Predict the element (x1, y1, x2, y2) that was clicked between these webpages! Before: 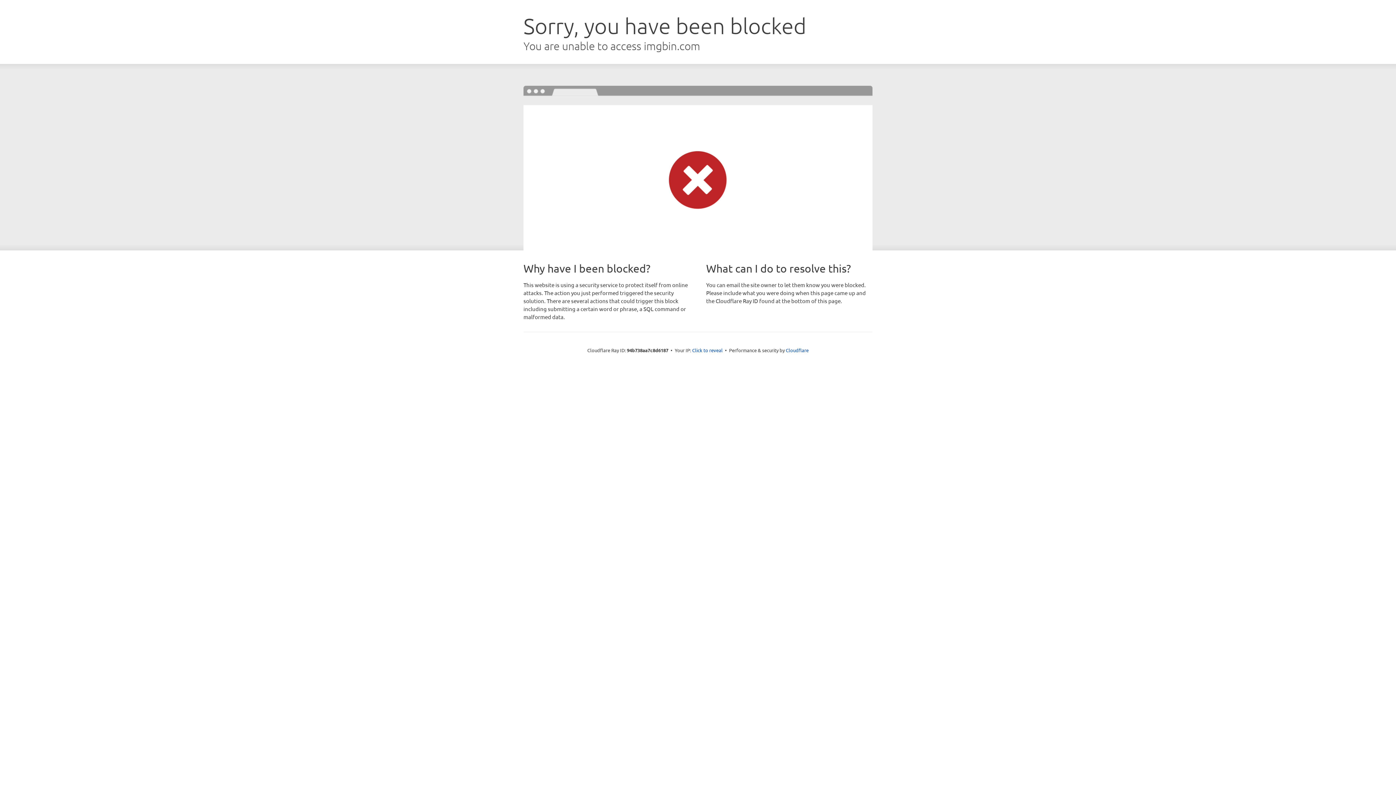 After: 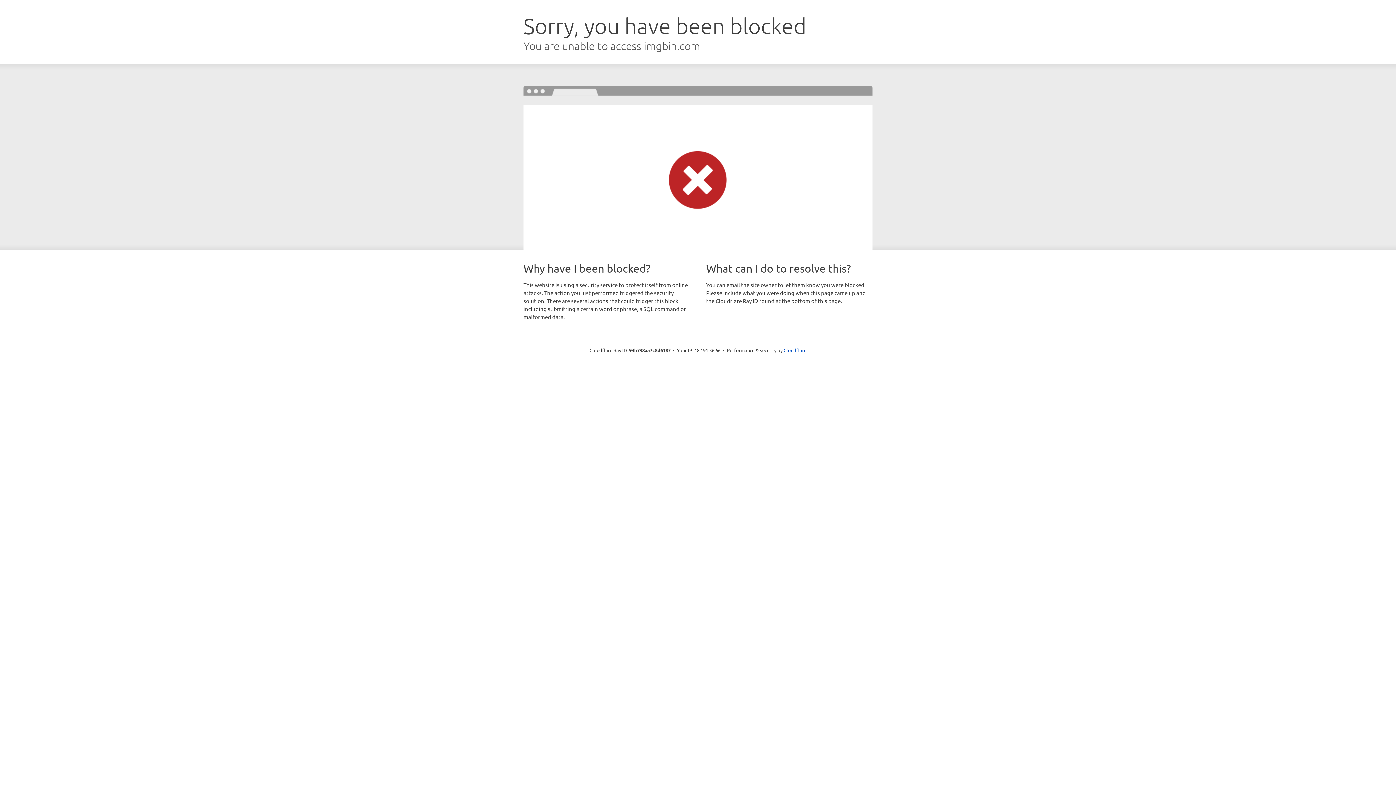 Action: bbox: (692, 346, 722, 353) label: Click to reveal